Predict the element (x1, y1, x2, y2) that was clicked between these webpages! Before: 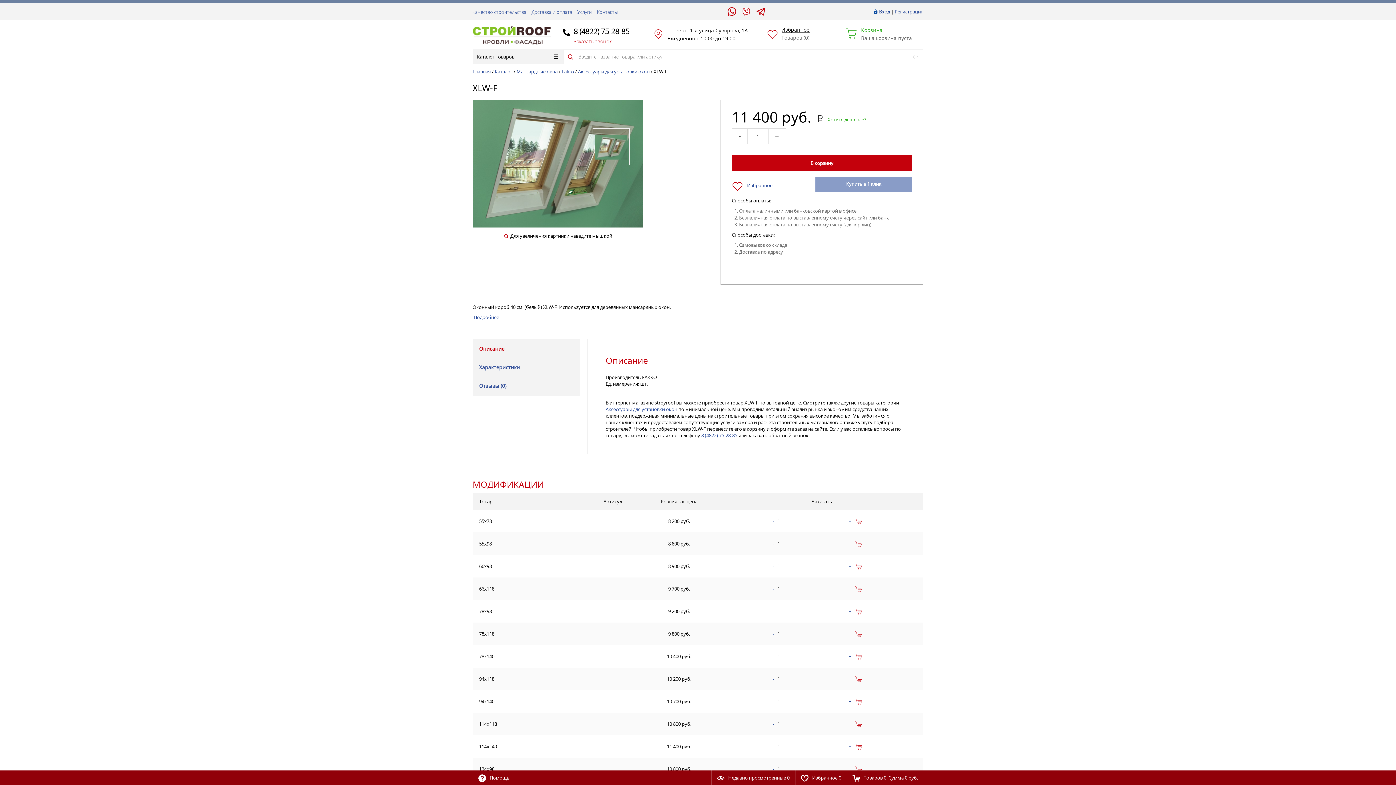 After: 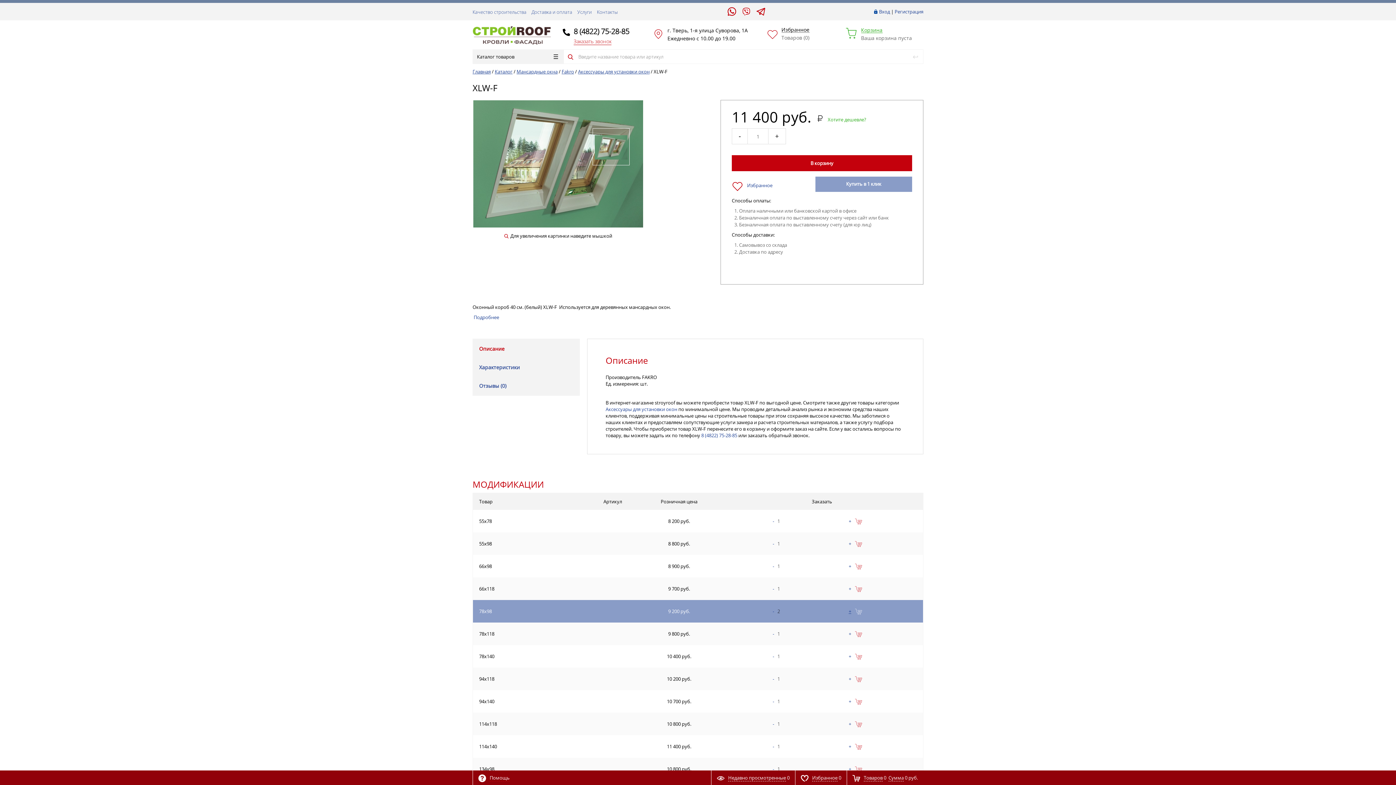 Action: label: + bbox: (848, 608, 851, 614)